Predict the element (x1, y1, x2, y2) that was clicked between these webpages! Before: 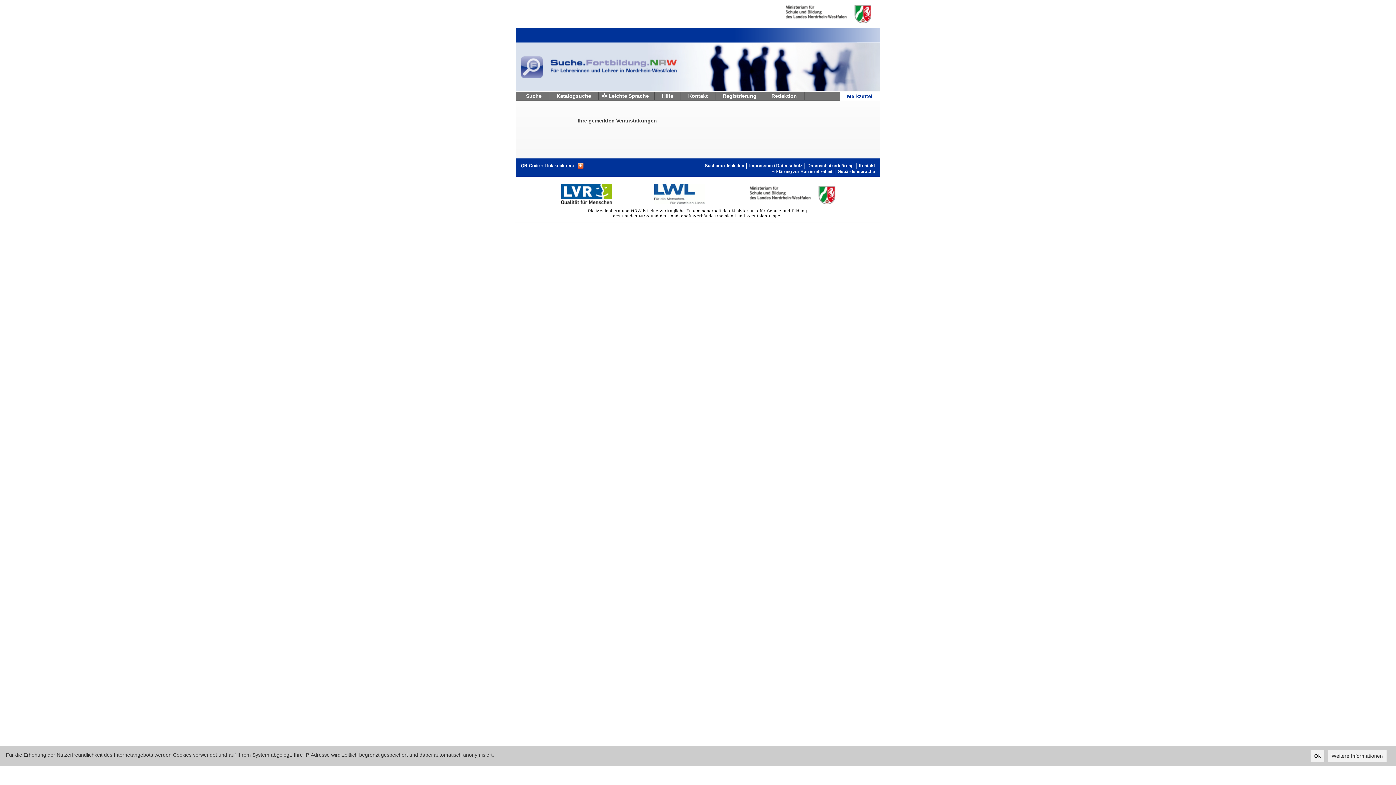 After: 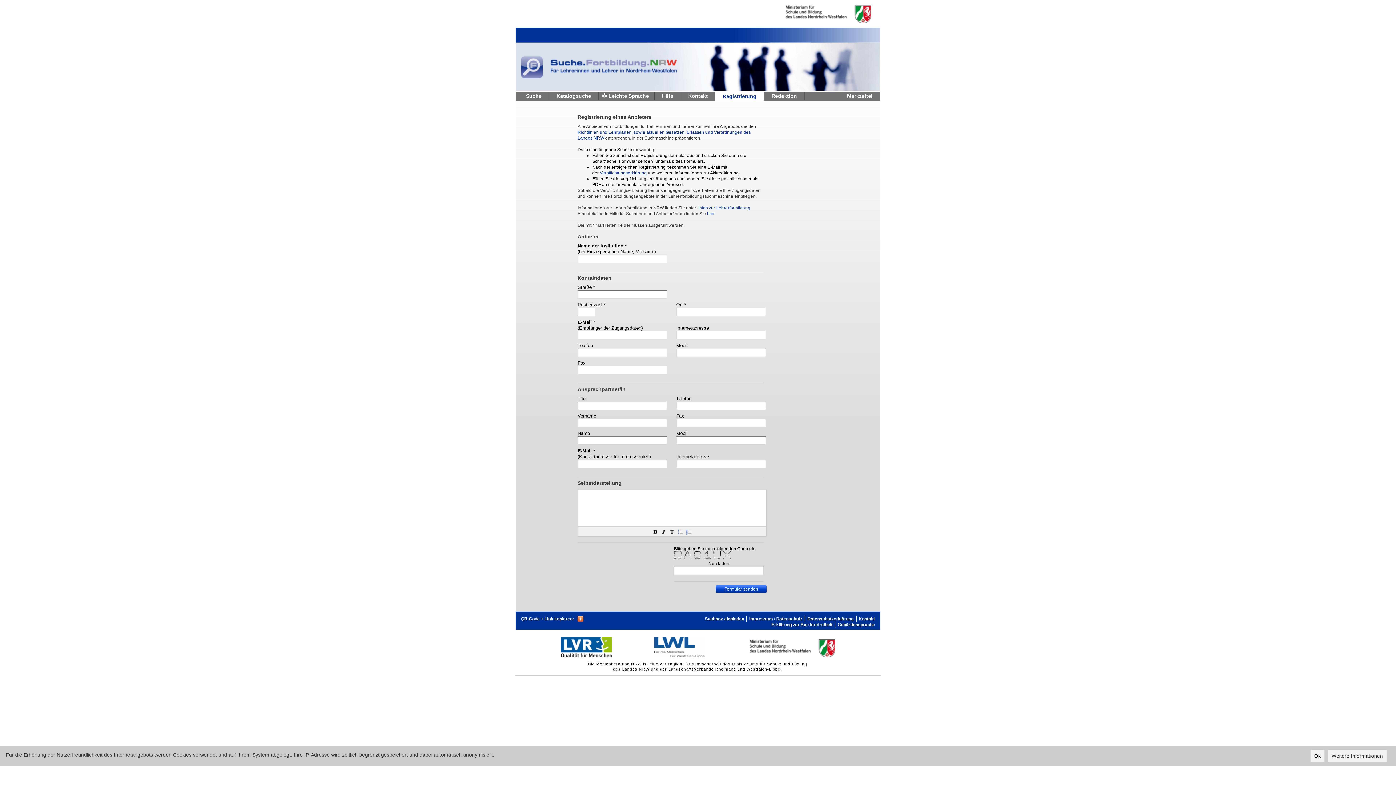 Action: bbox: (715, 91, 764, 100) label: Registrierung